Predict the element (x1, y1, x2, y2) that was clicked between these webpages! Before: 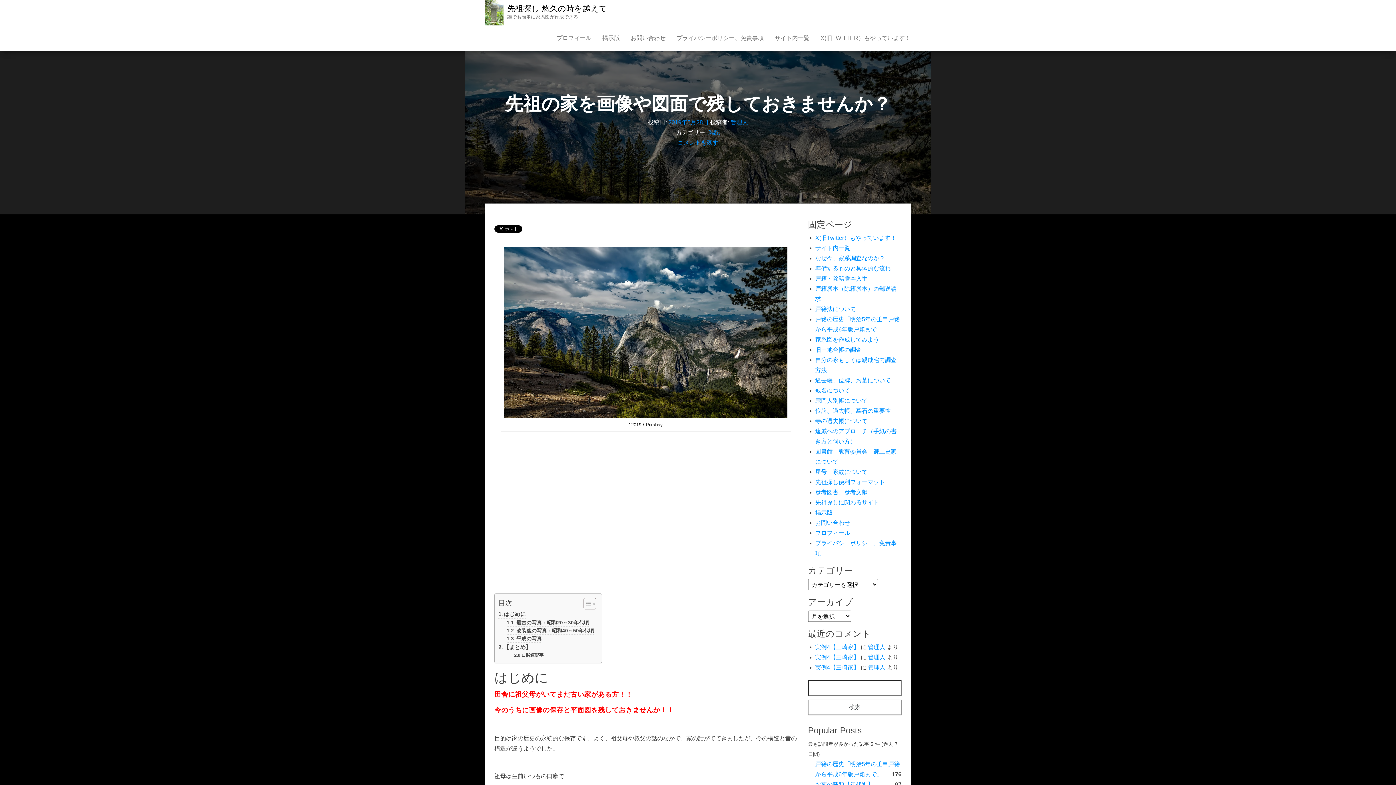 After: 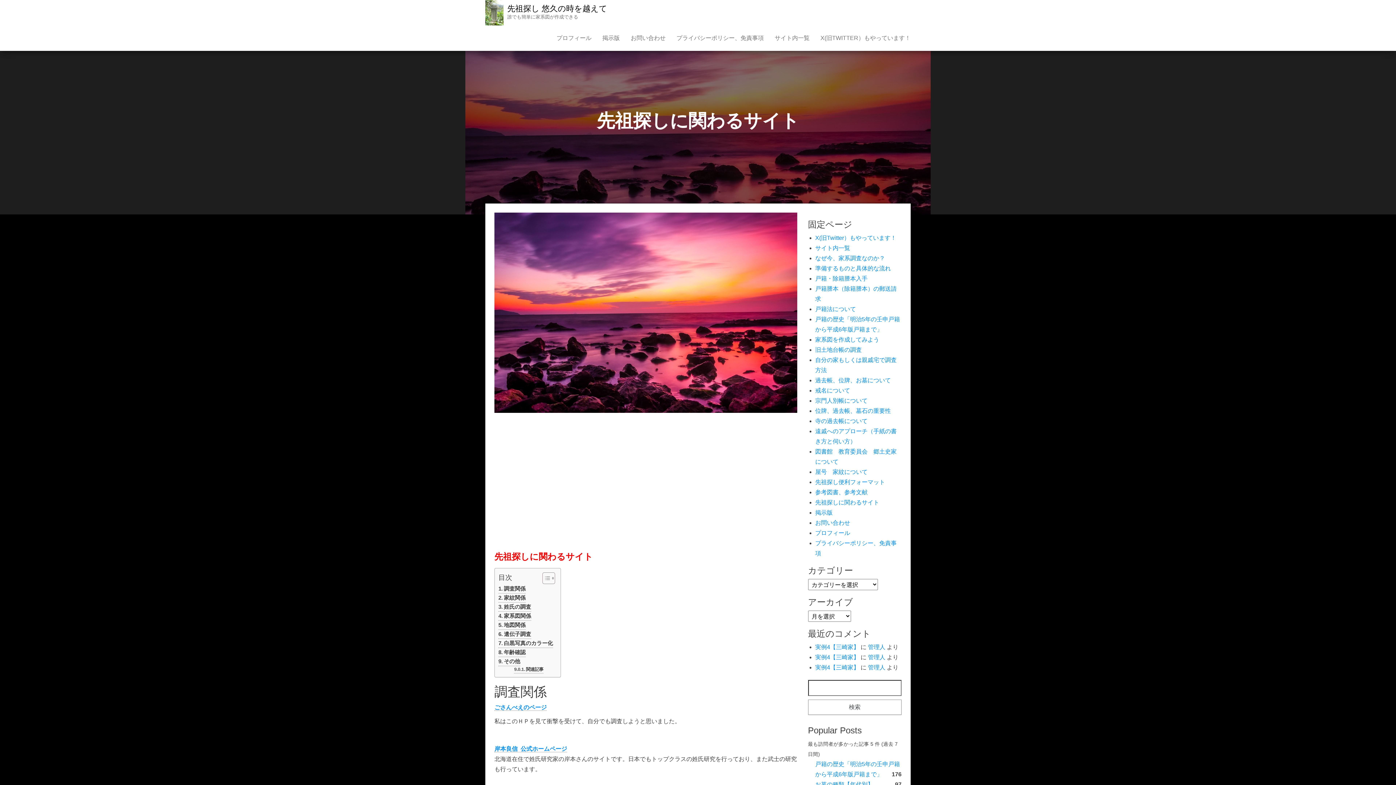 Action: bbox: (815, 499, 879, 505) label: 先祖探しに関わるサイト